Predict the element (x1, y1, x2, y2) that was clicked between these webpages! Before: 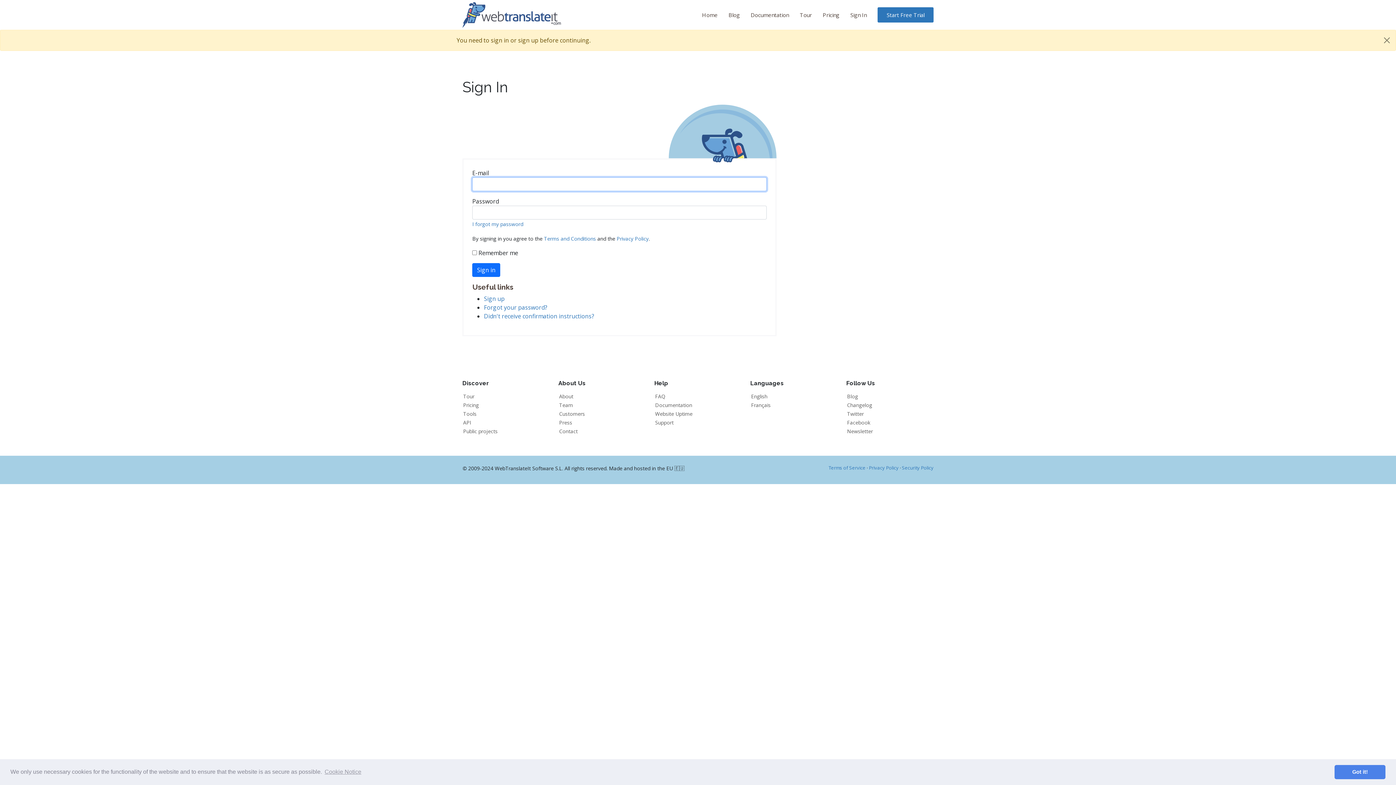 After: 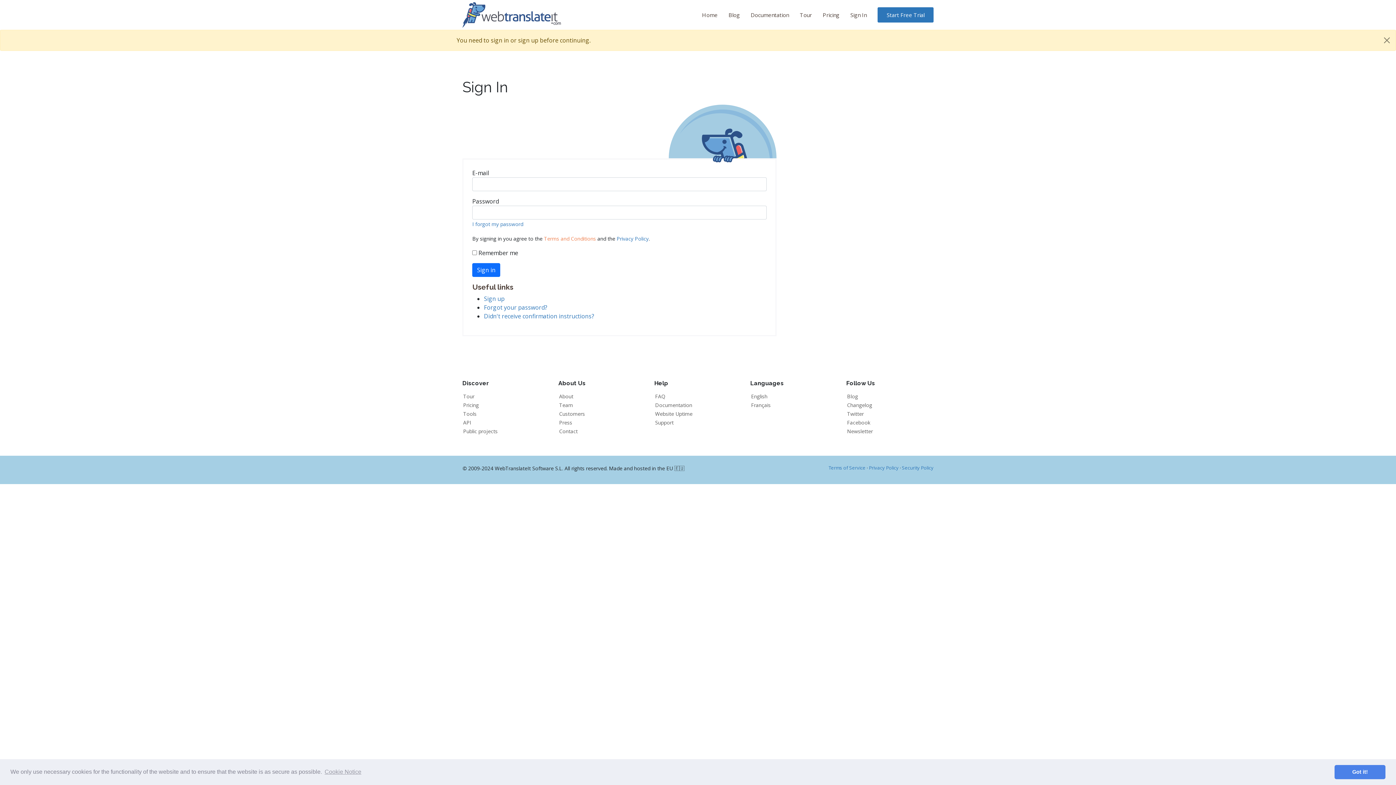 Action: bbox: (544, 235, 596, 242) label: Terms and Conditions